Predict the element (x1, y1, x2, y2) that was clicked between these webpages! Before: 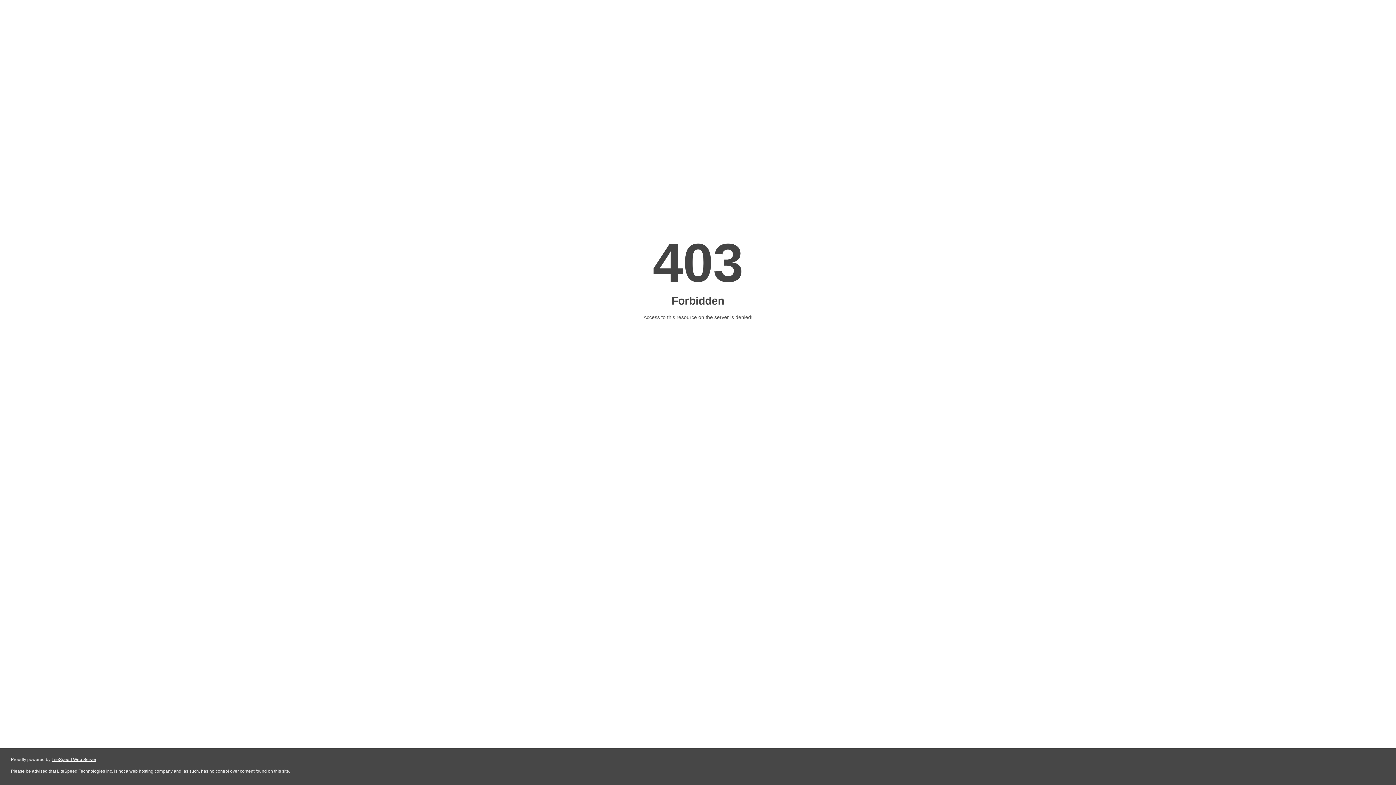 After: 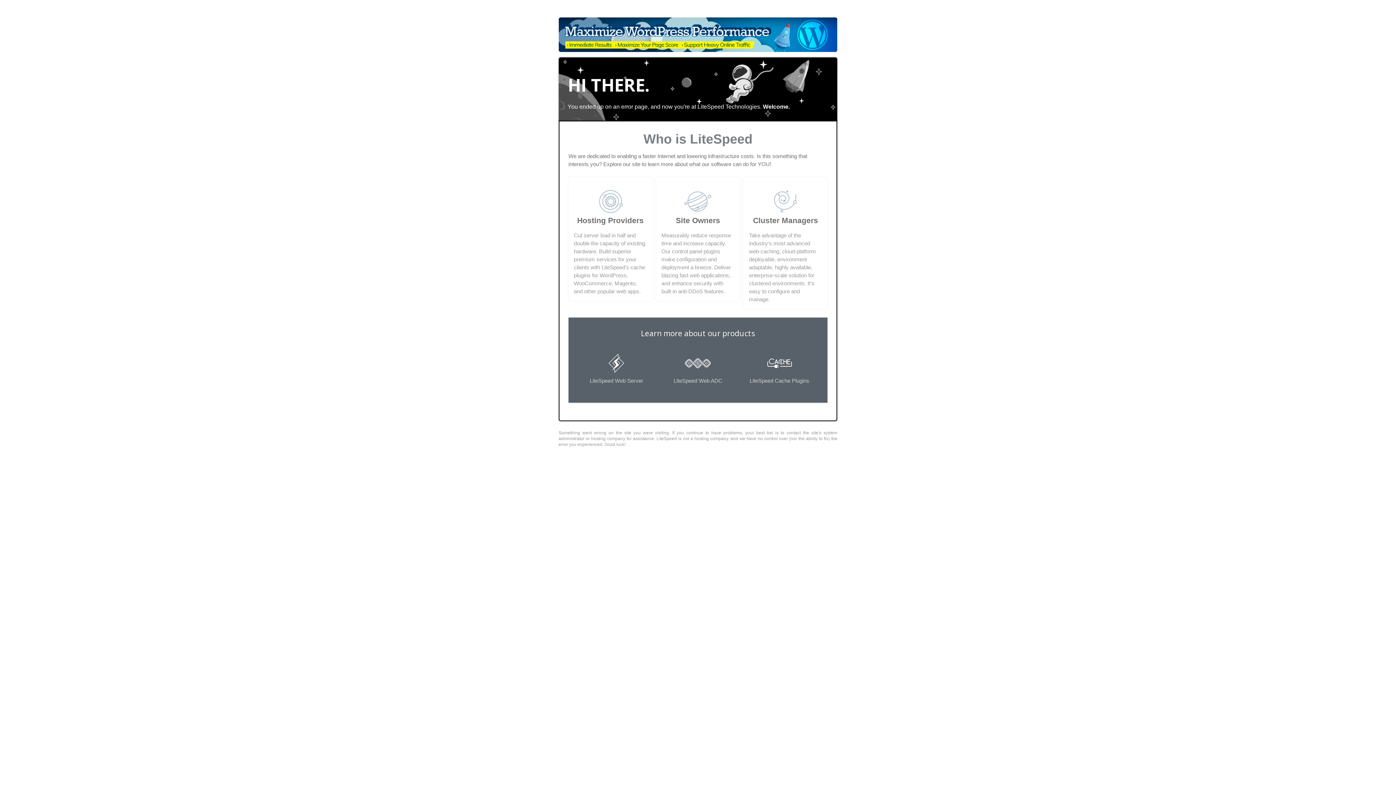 Action: bbox: (51, 757, 96, 762) label: LiteSpeed Web Server